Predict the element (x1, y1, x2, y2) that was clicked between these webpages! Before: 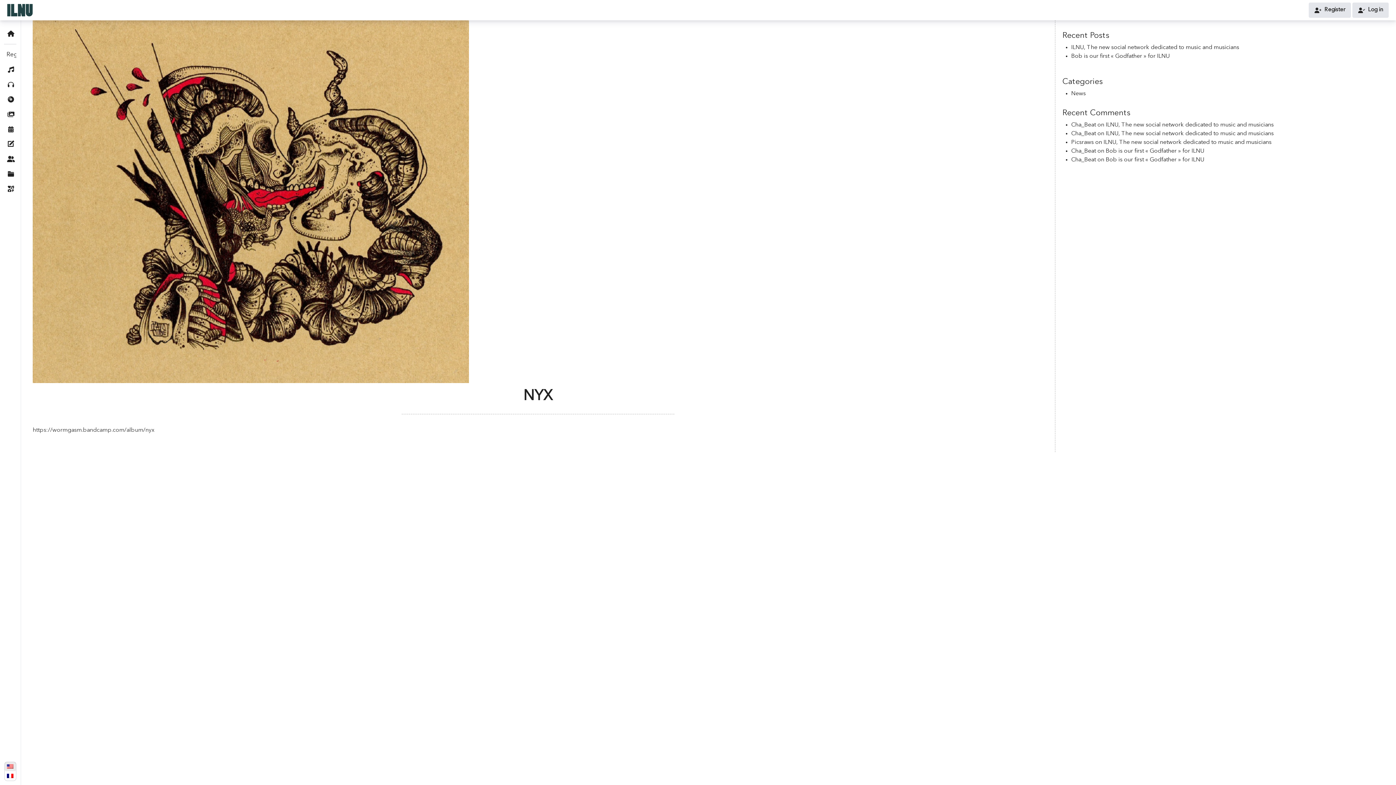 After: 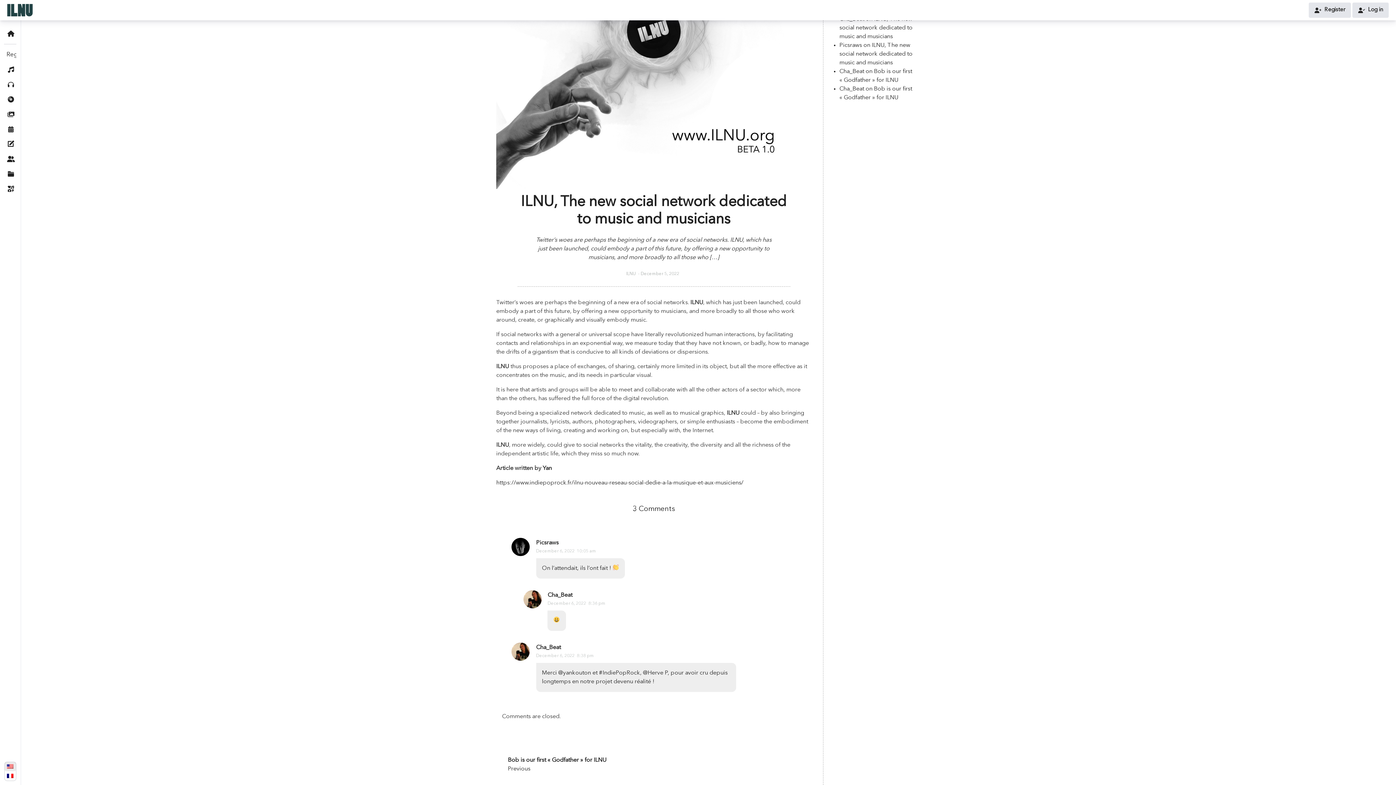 Action: label: ILNU, The new social network dedicated to music and musicians bbox: (1103, 139, 1271, 145)